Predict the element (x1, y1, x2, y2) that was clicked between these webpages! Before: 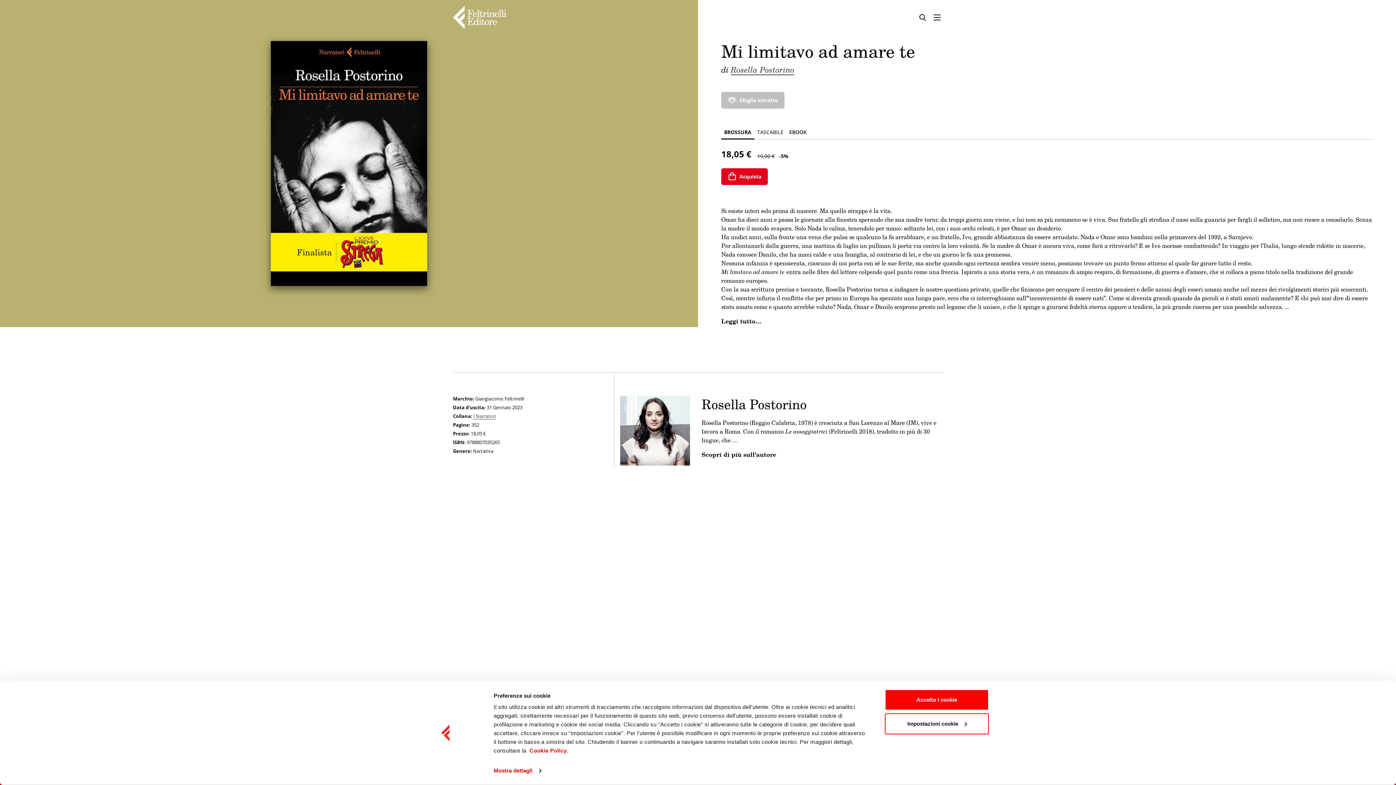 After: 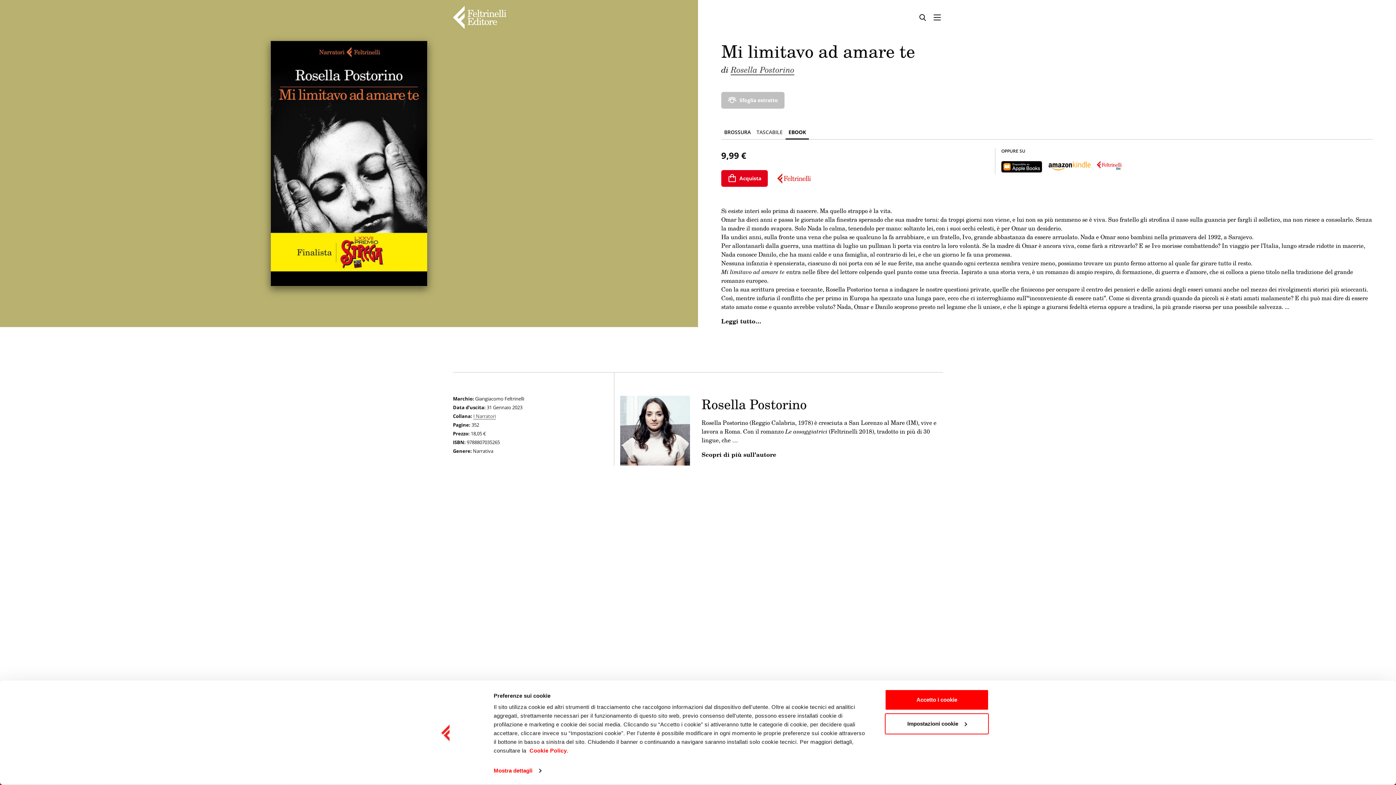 Action: bbox: (786, 126, 809, 139) label: EBOOK